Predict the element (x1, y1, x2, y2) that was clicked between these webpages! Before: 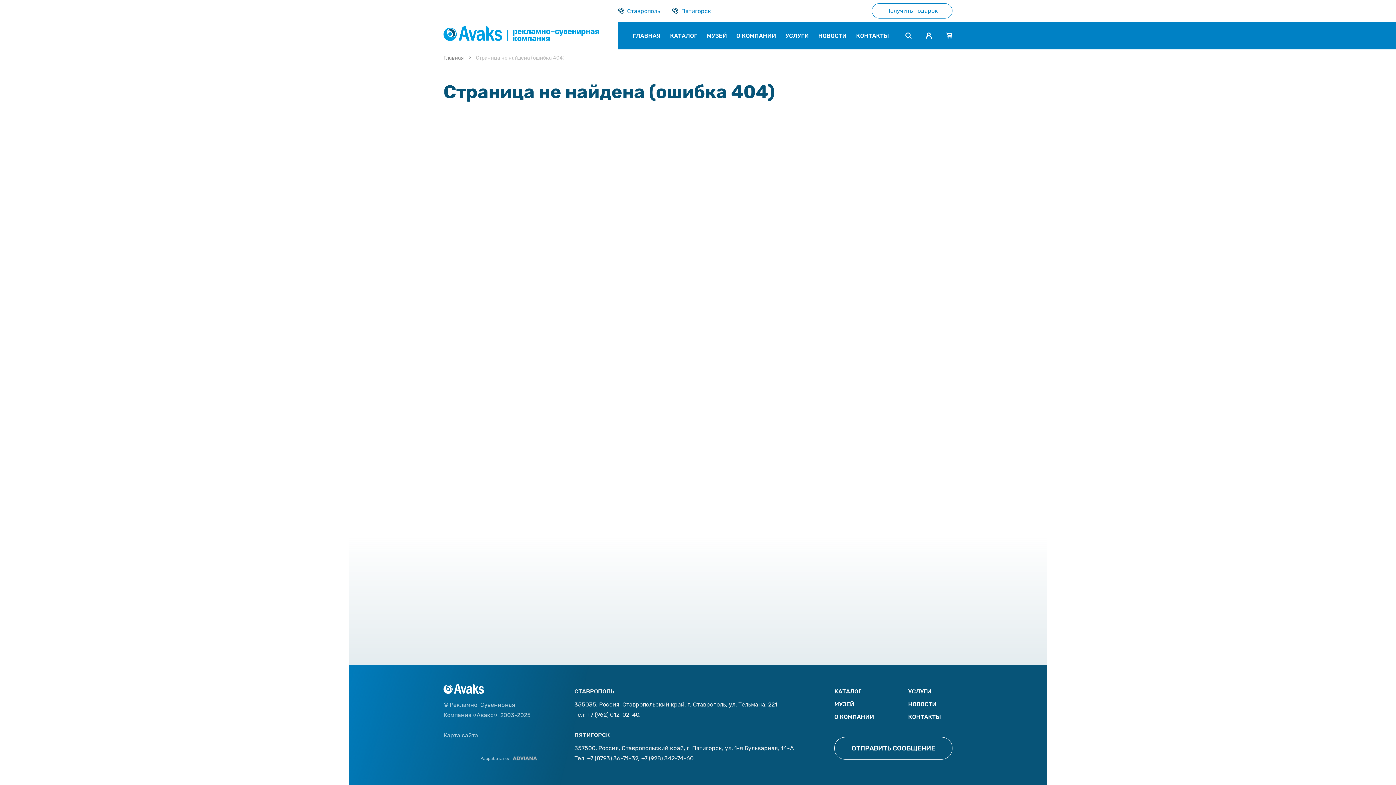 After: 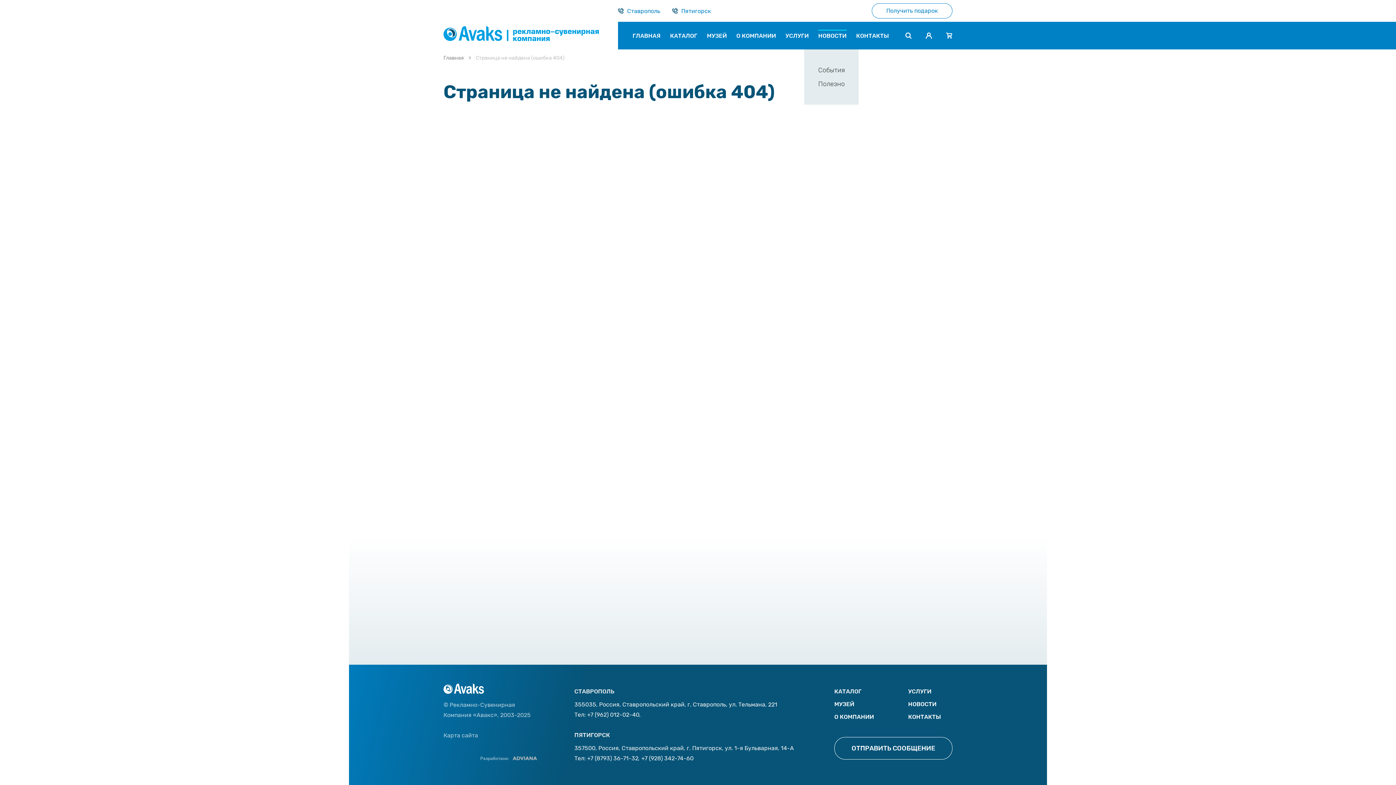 Action: label: НОВОСТИ bbox: (818, 21, 846, 49)